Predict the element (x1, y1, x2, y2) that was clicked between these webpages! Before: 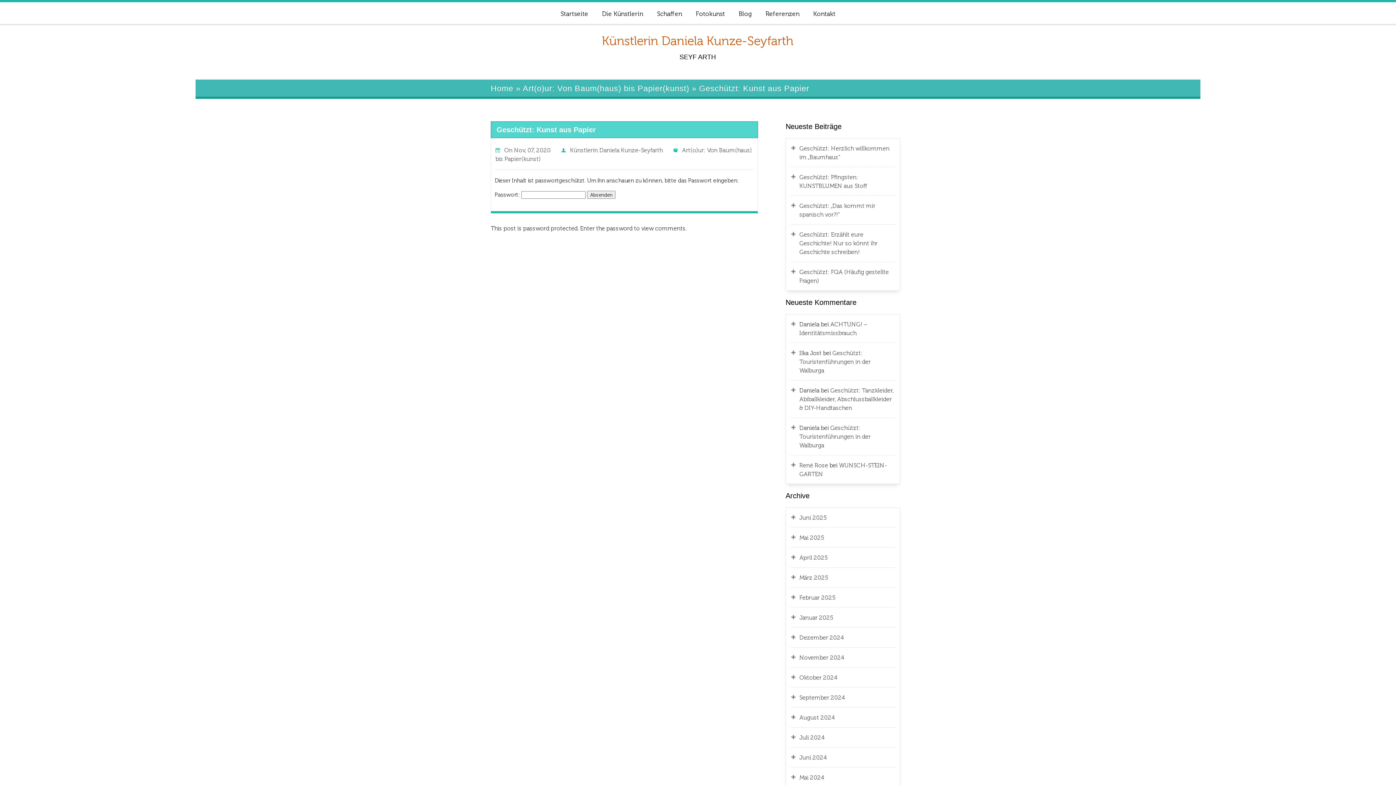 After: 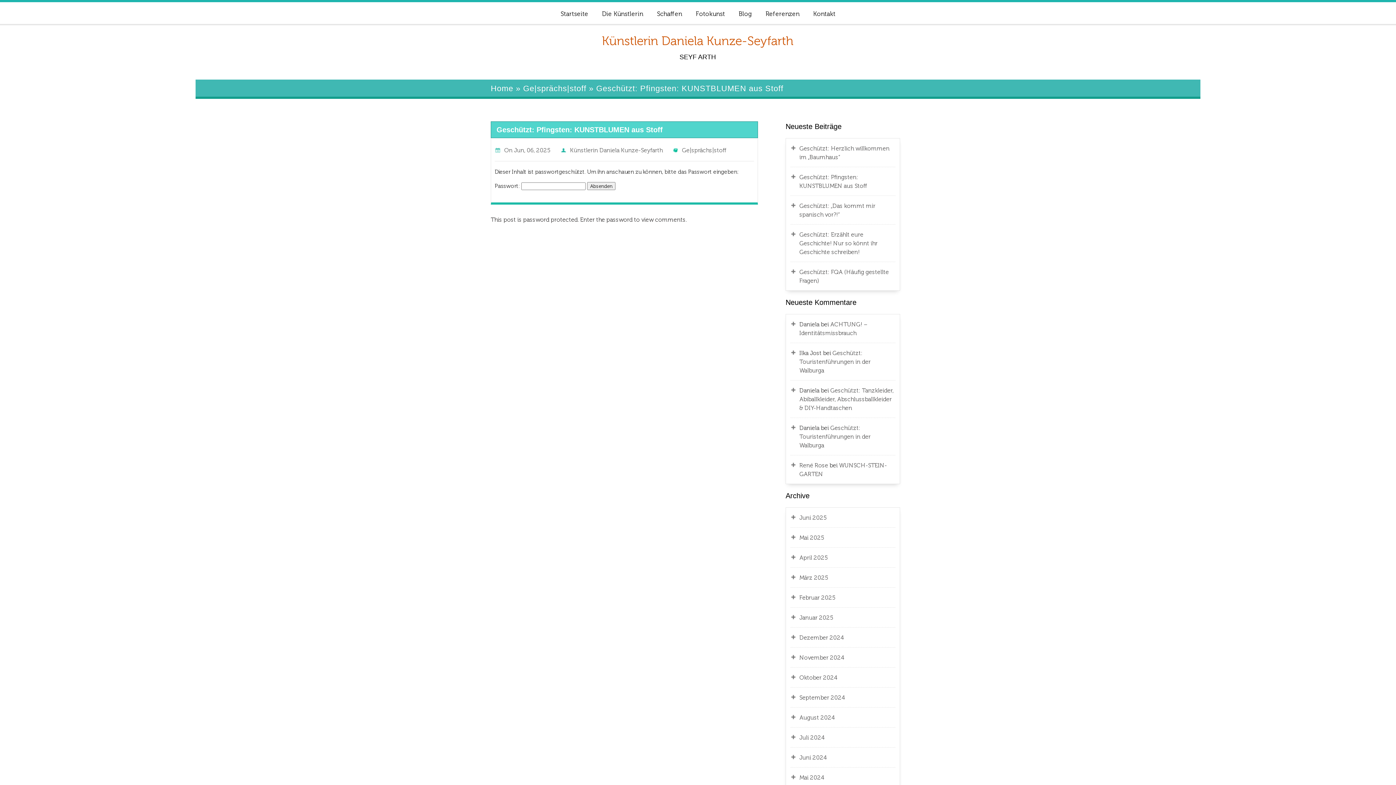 Action: label: Geschützt: Pfingsten: KUNSTBLUMEN aus Stoff bbox: (799, 173, 895, 190)